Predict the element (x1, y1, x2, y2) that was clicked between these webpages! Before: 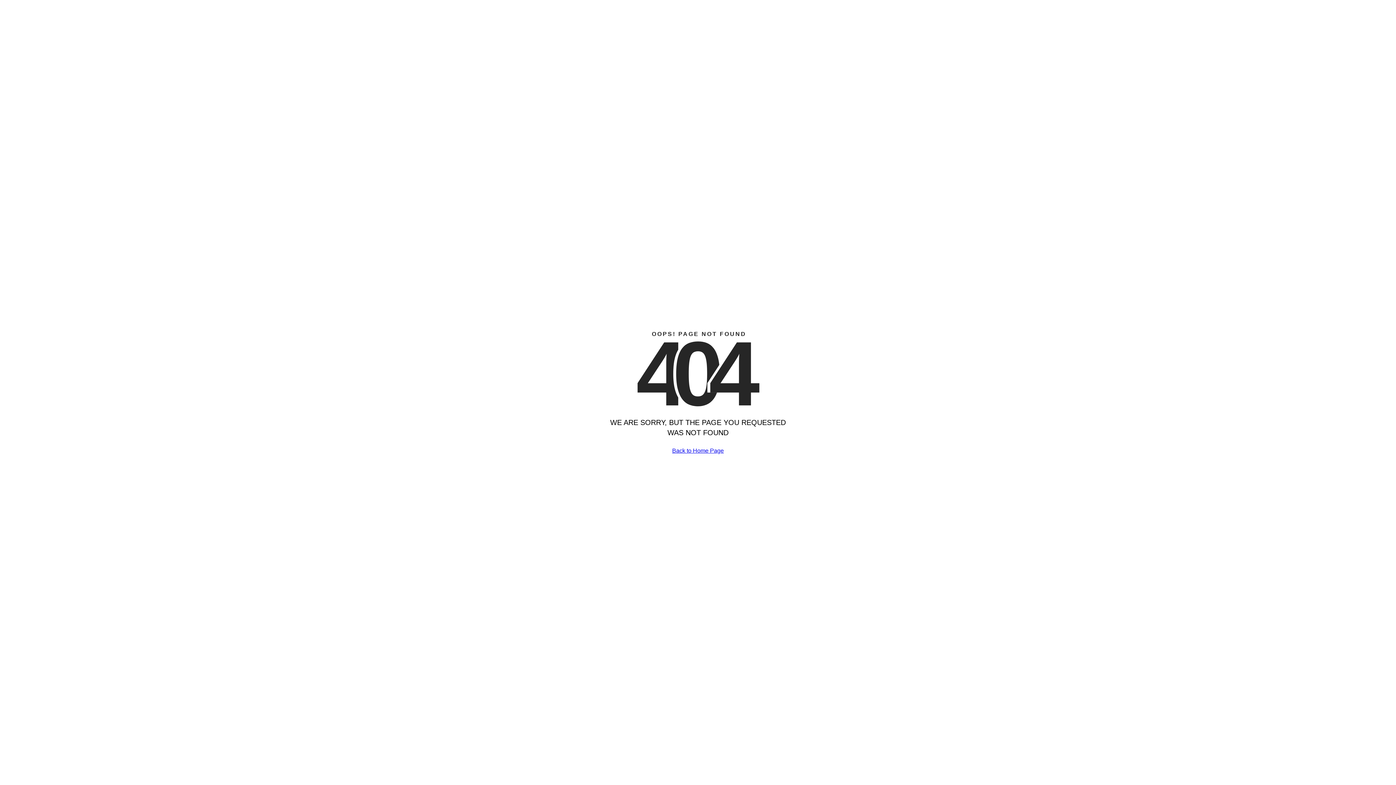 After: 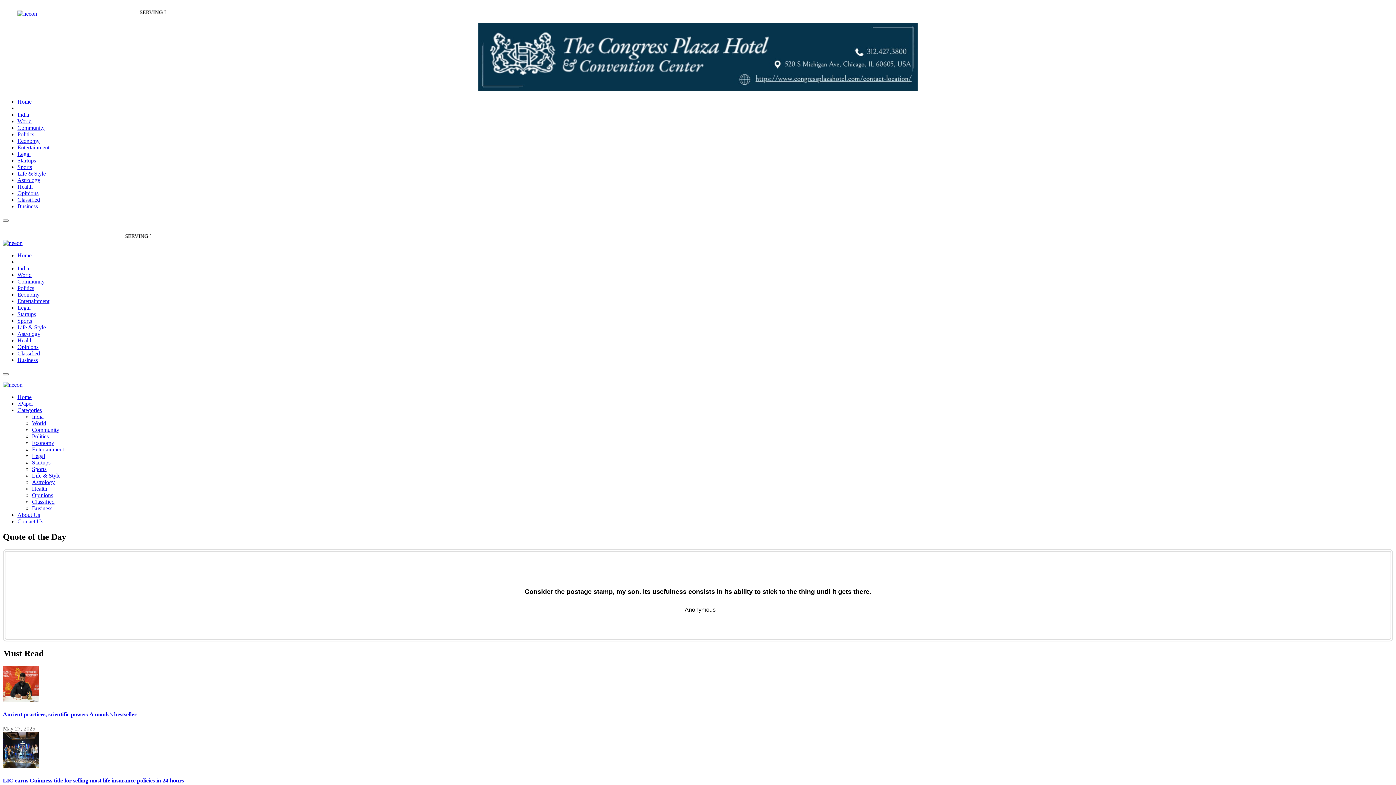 Action: label: Back to Home Page bbox: (672, 447, 724, 454)